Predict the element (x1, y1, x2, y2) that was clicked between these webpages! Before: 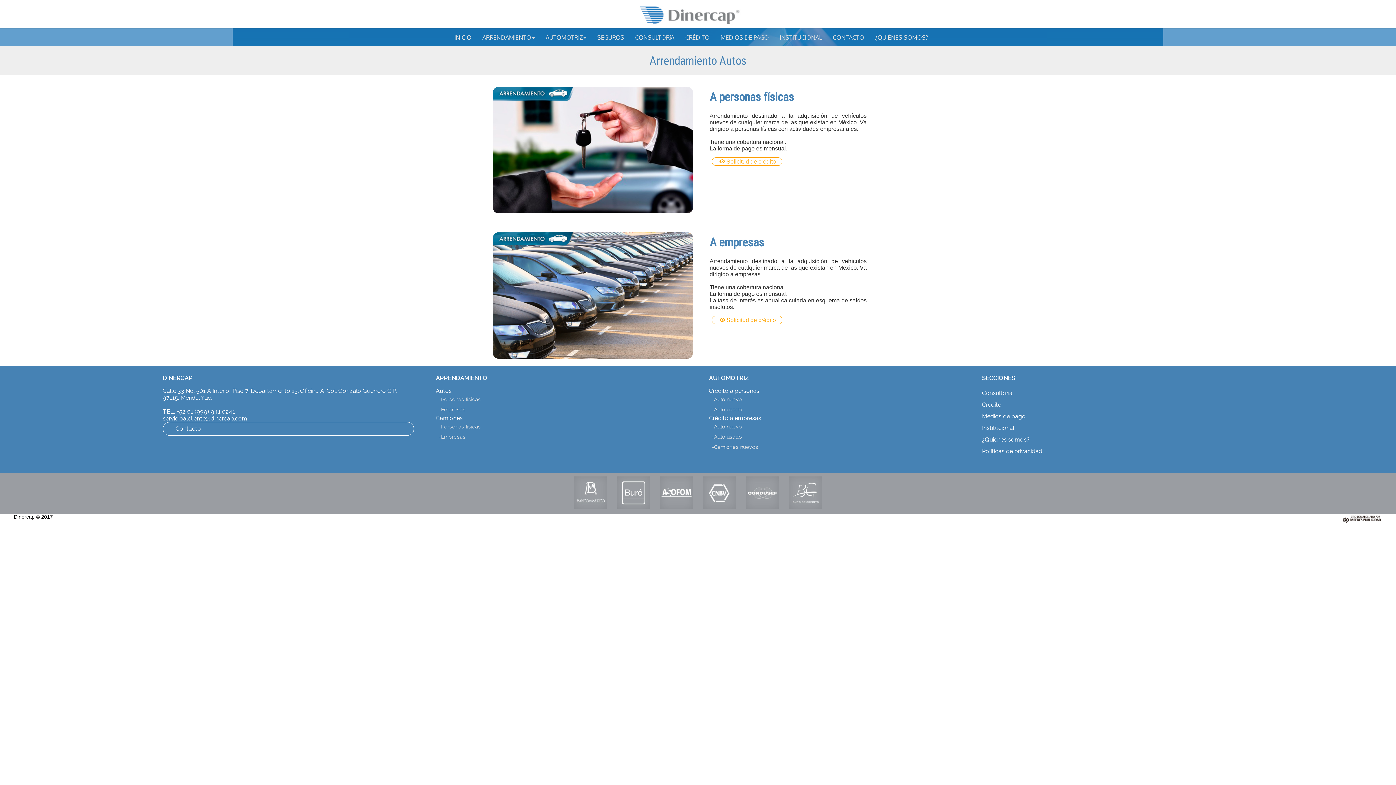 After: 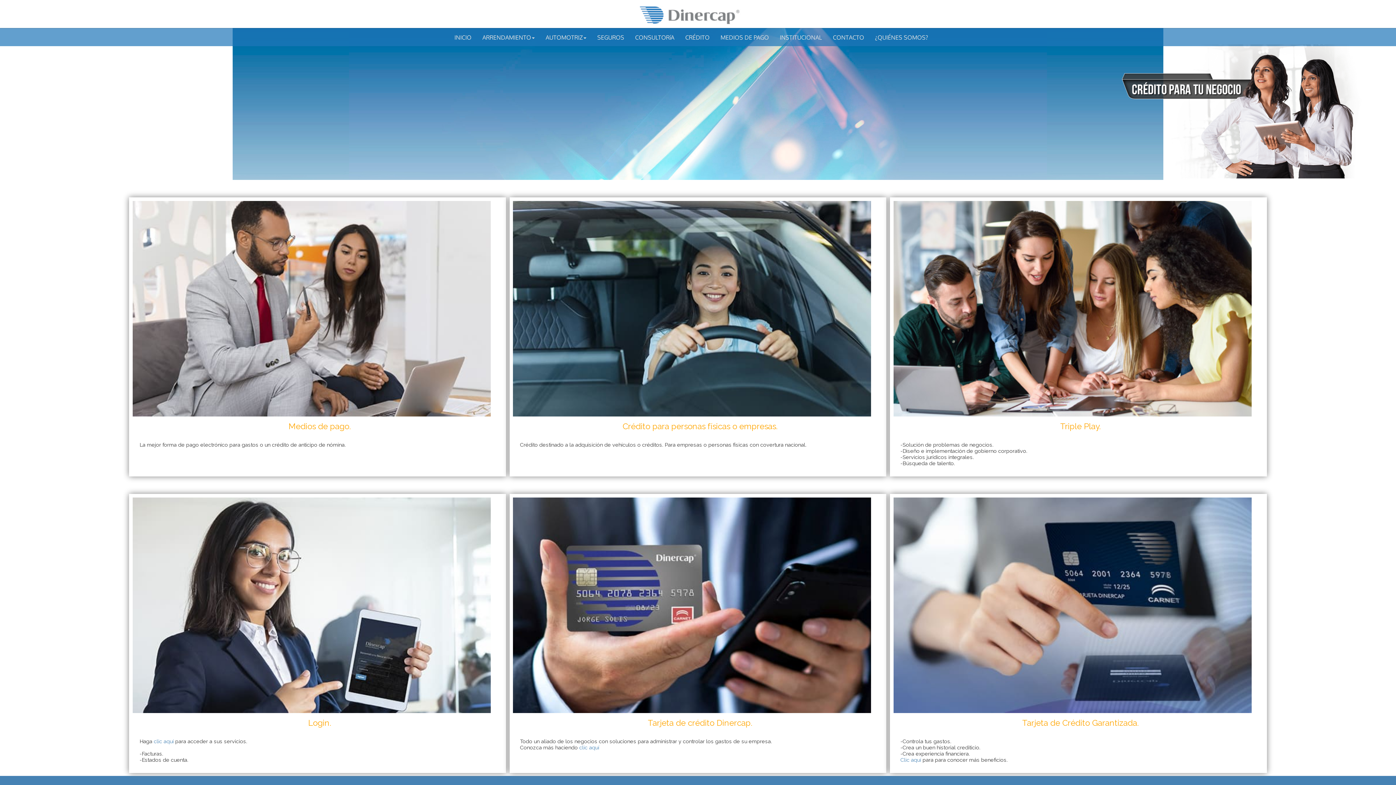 Action: bbox: (449, 28, 477, 44) label: INICIO